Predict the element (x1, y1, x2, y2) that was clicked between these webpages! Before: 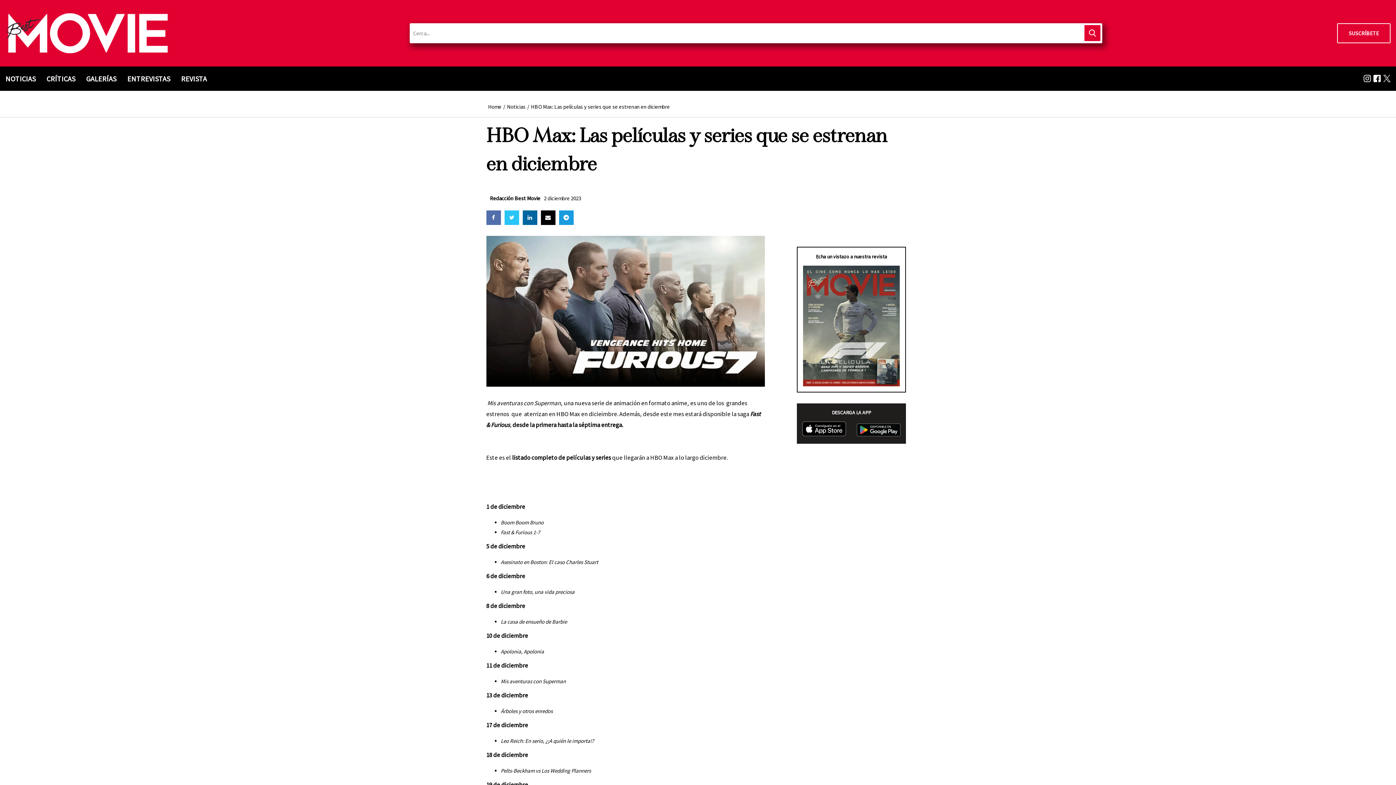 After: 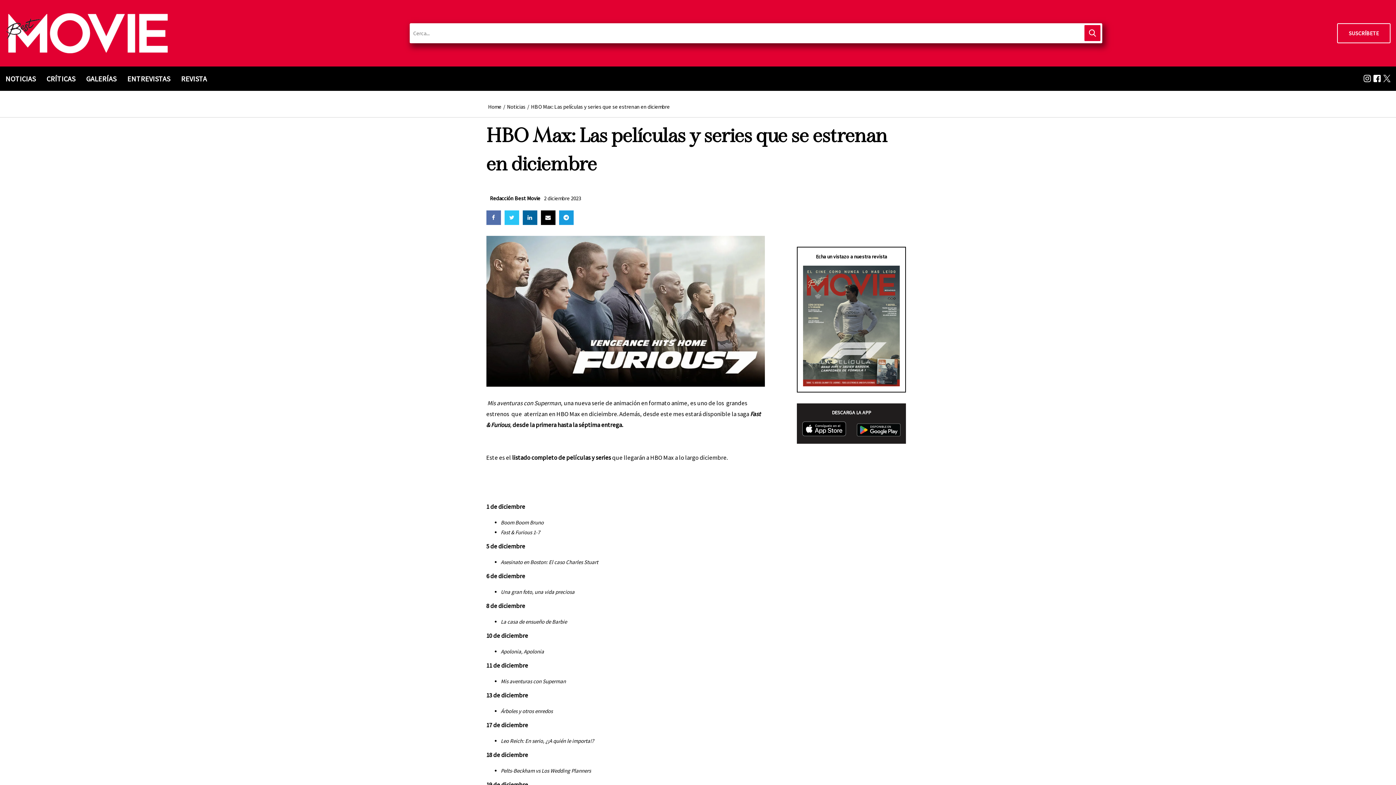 Action: bbox: (540, 210, 555, 225)